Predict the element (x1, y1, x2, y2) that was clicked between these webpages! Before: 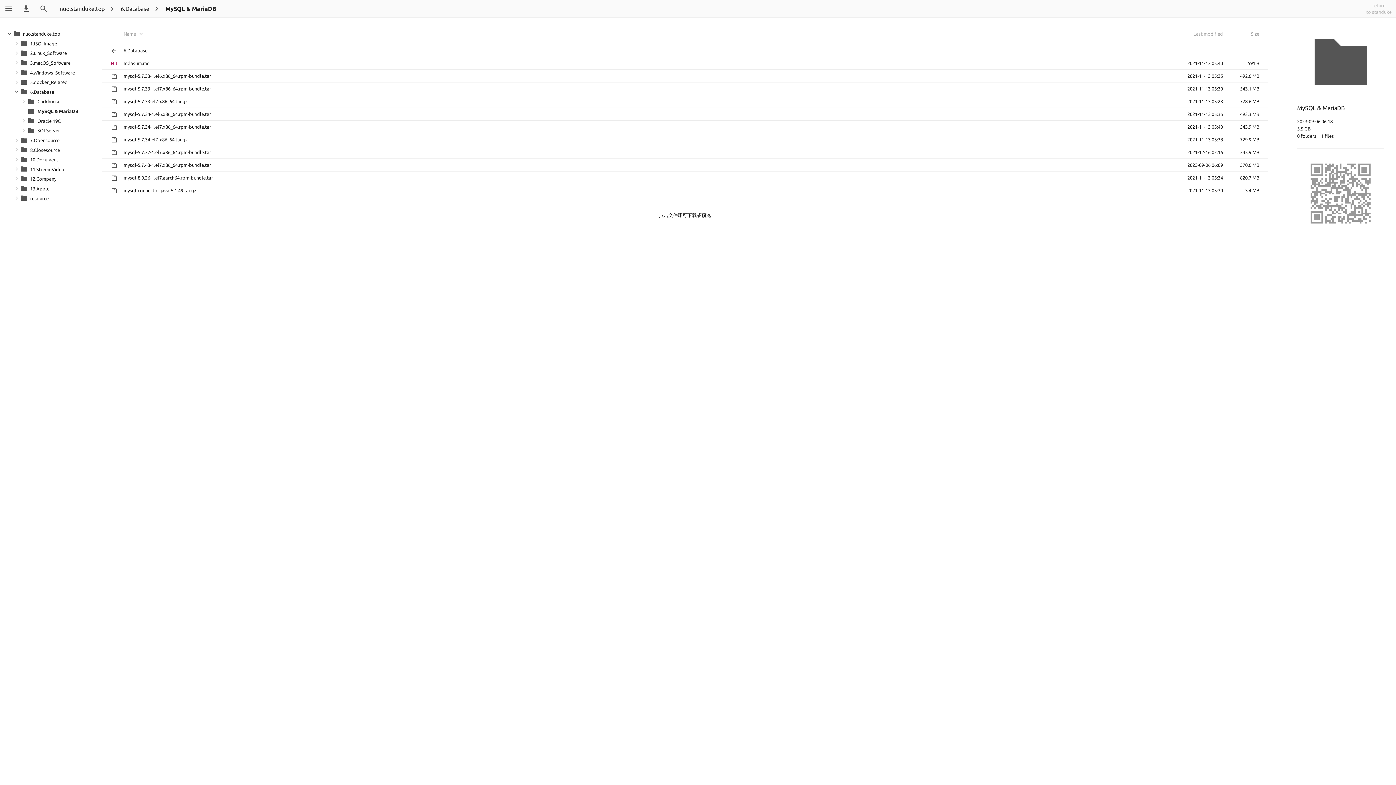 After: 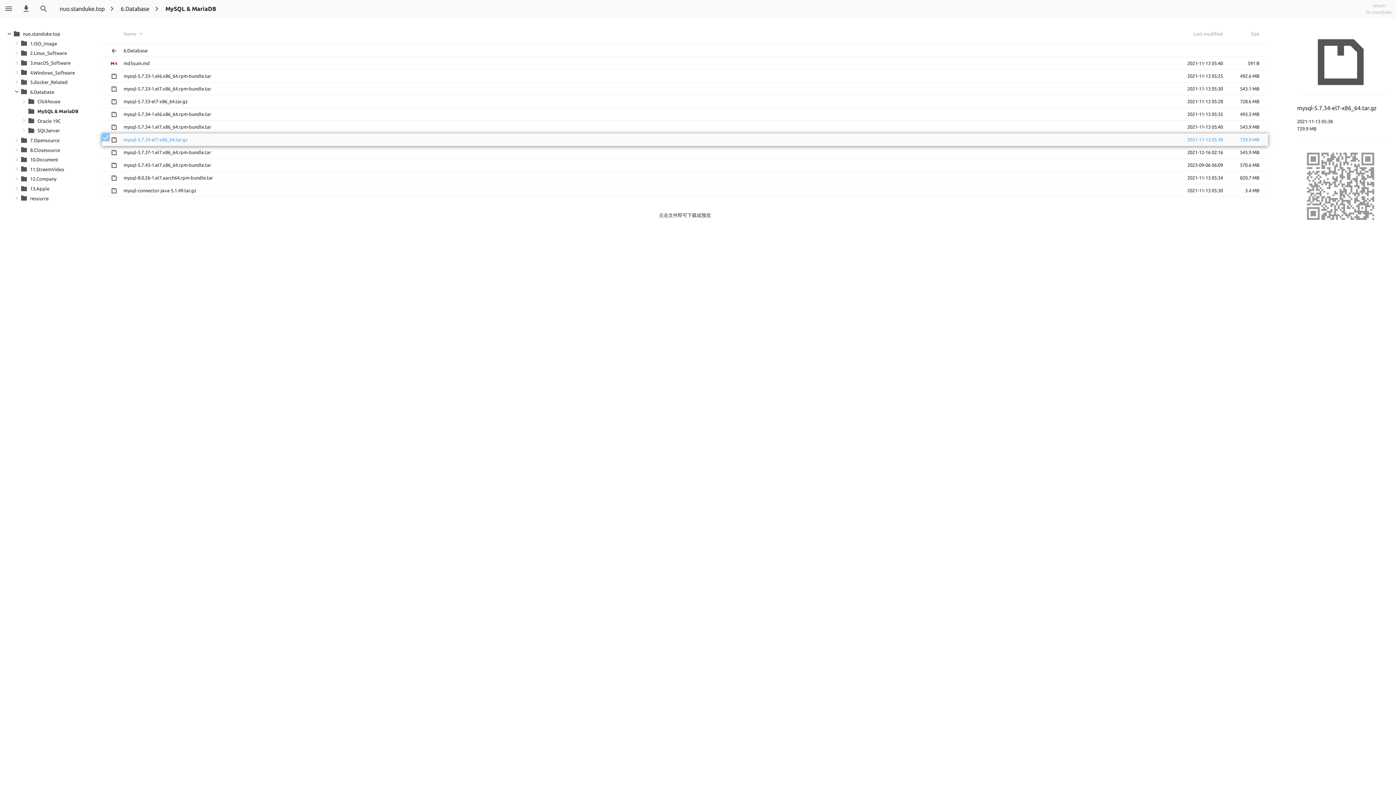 Action: label: mysql-5.7.34-el7-x86_64.tar.gz
2021-11-13 05:38
729.9 MB bbox: (101, 133, 1268, 145)